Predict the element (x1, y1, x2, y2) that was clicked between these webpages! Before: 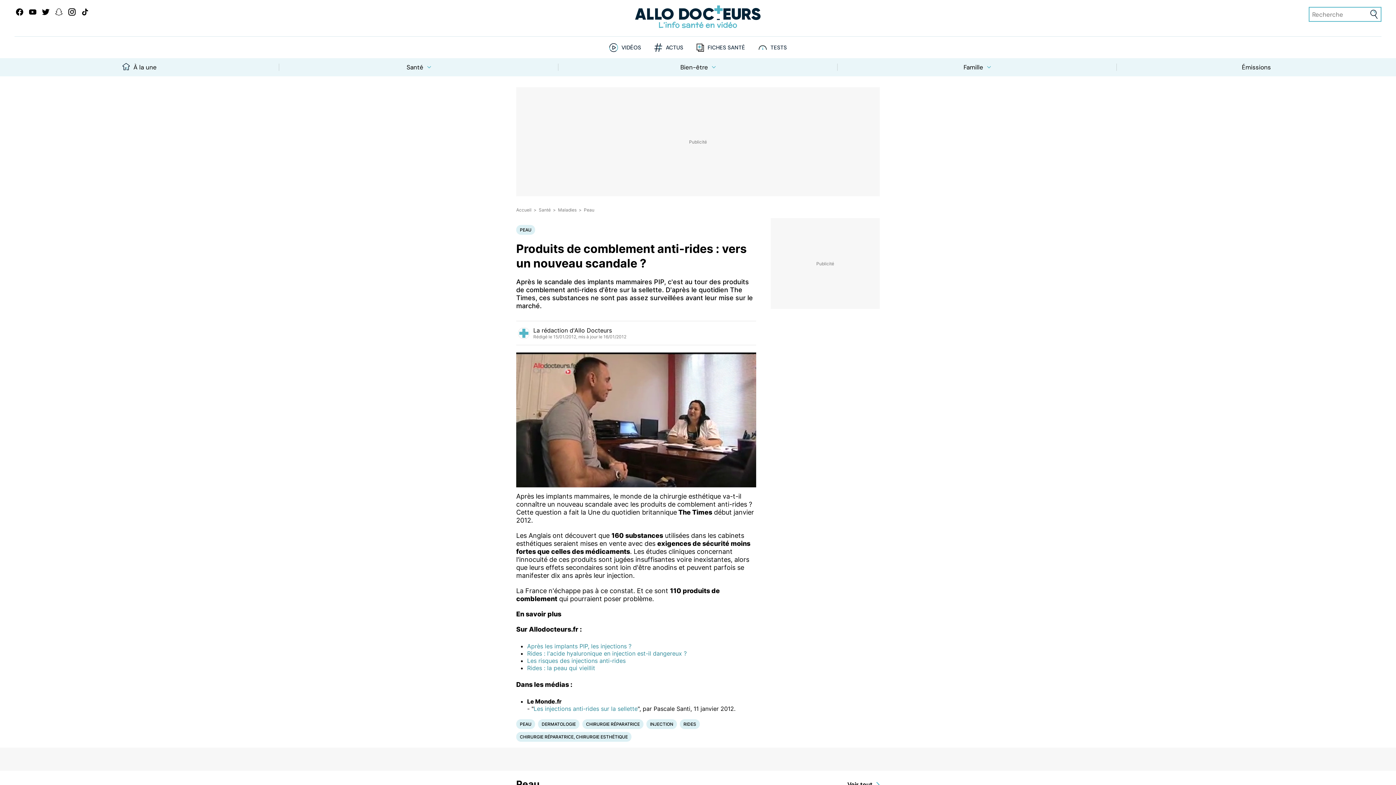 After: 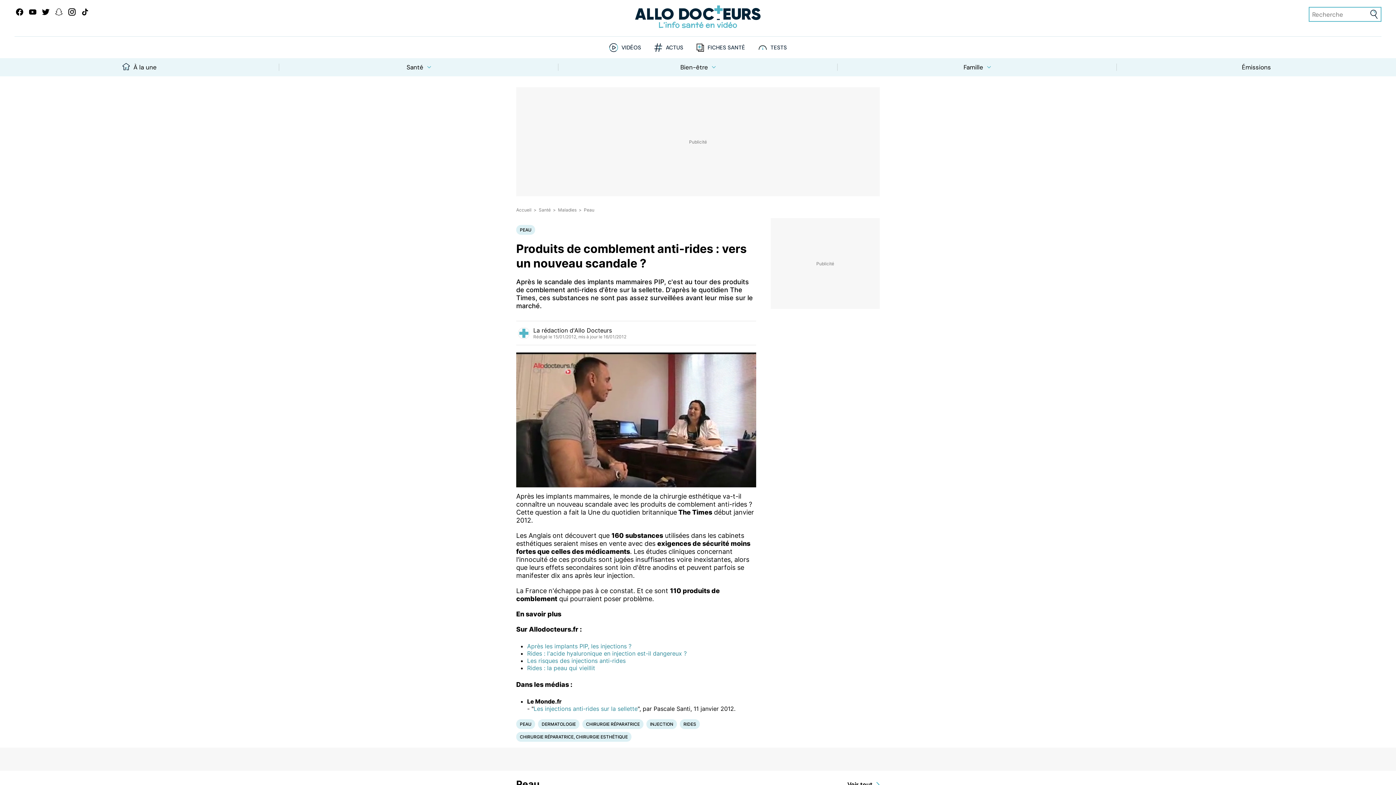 Action: bbox: (80, 8, 90, 18)